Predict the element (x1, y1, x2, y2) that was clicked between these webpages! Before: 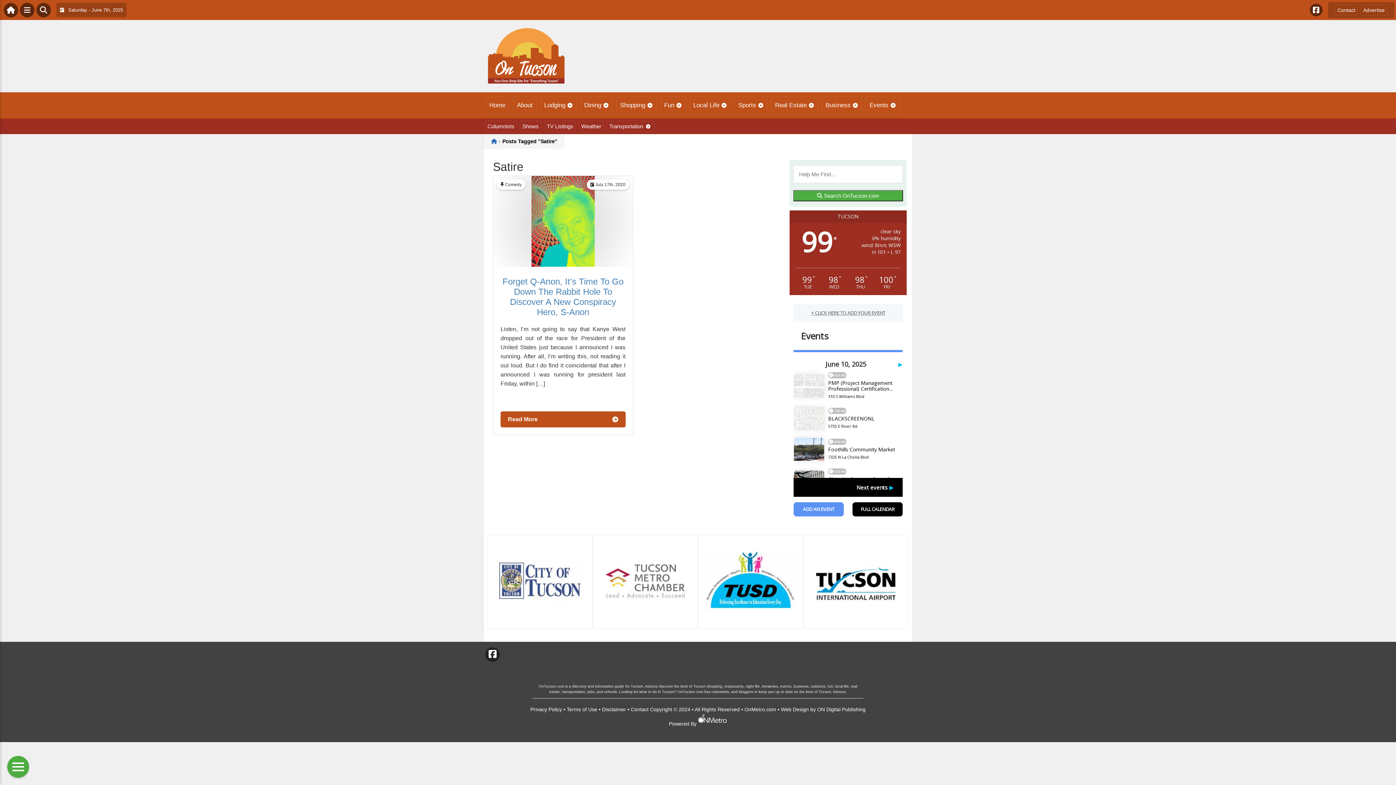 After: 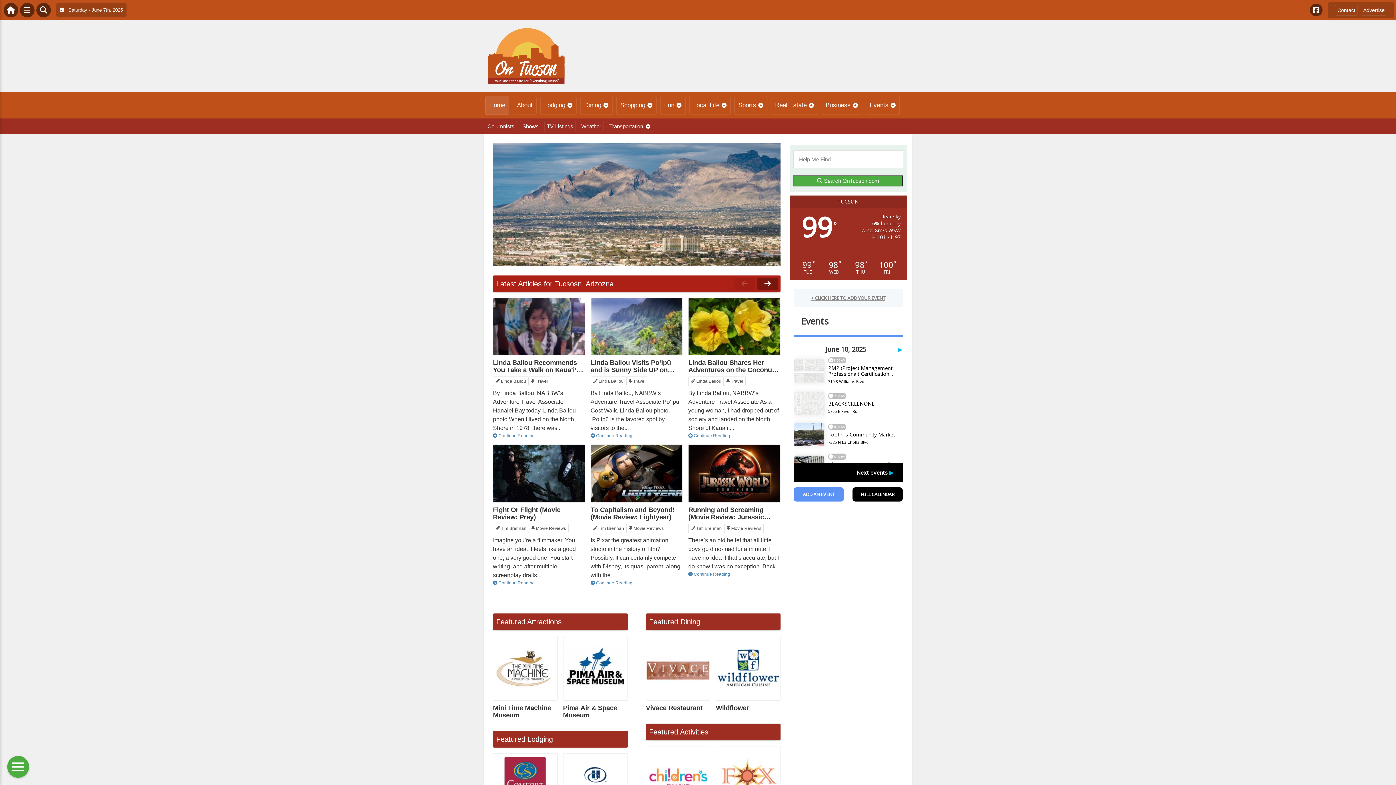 Action: label: Home bbox: (485, 96, 509, 114)